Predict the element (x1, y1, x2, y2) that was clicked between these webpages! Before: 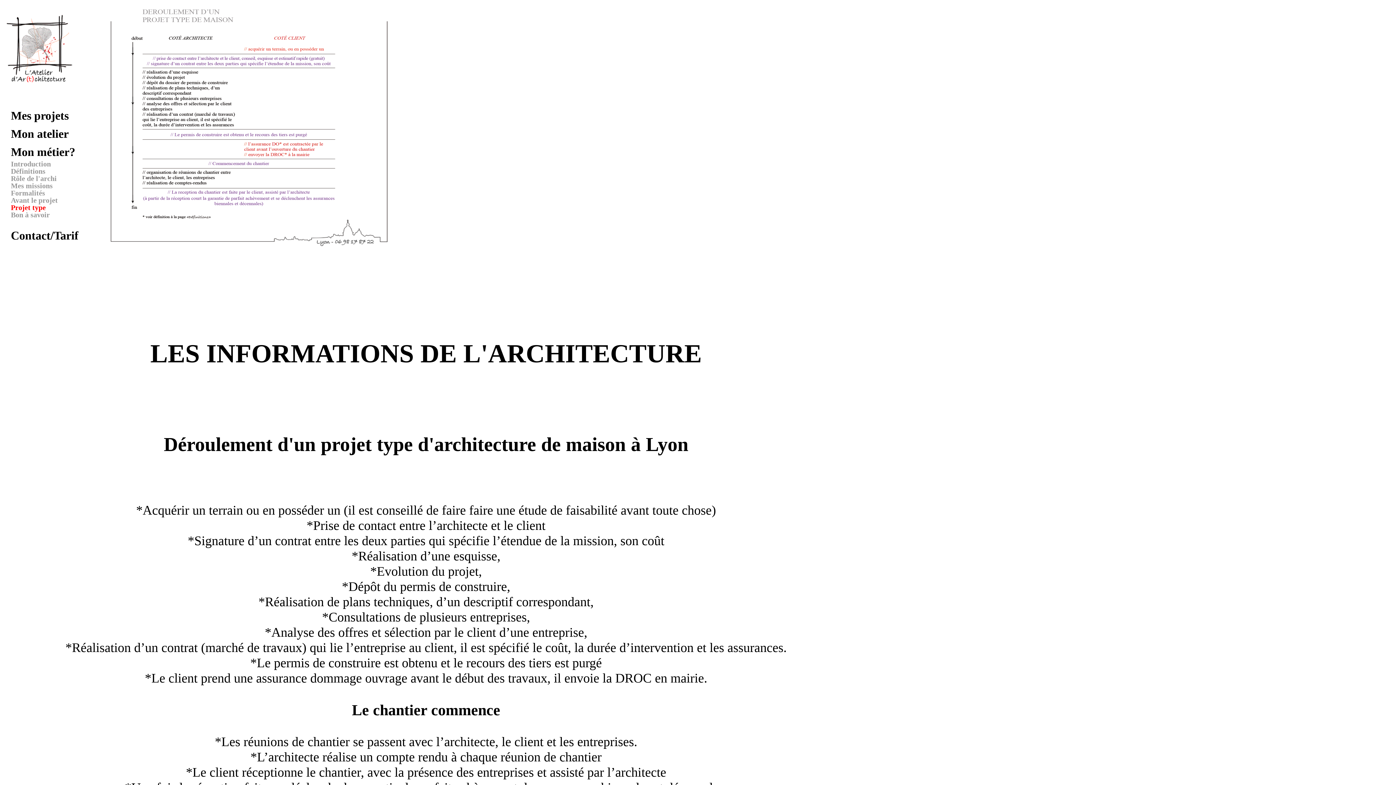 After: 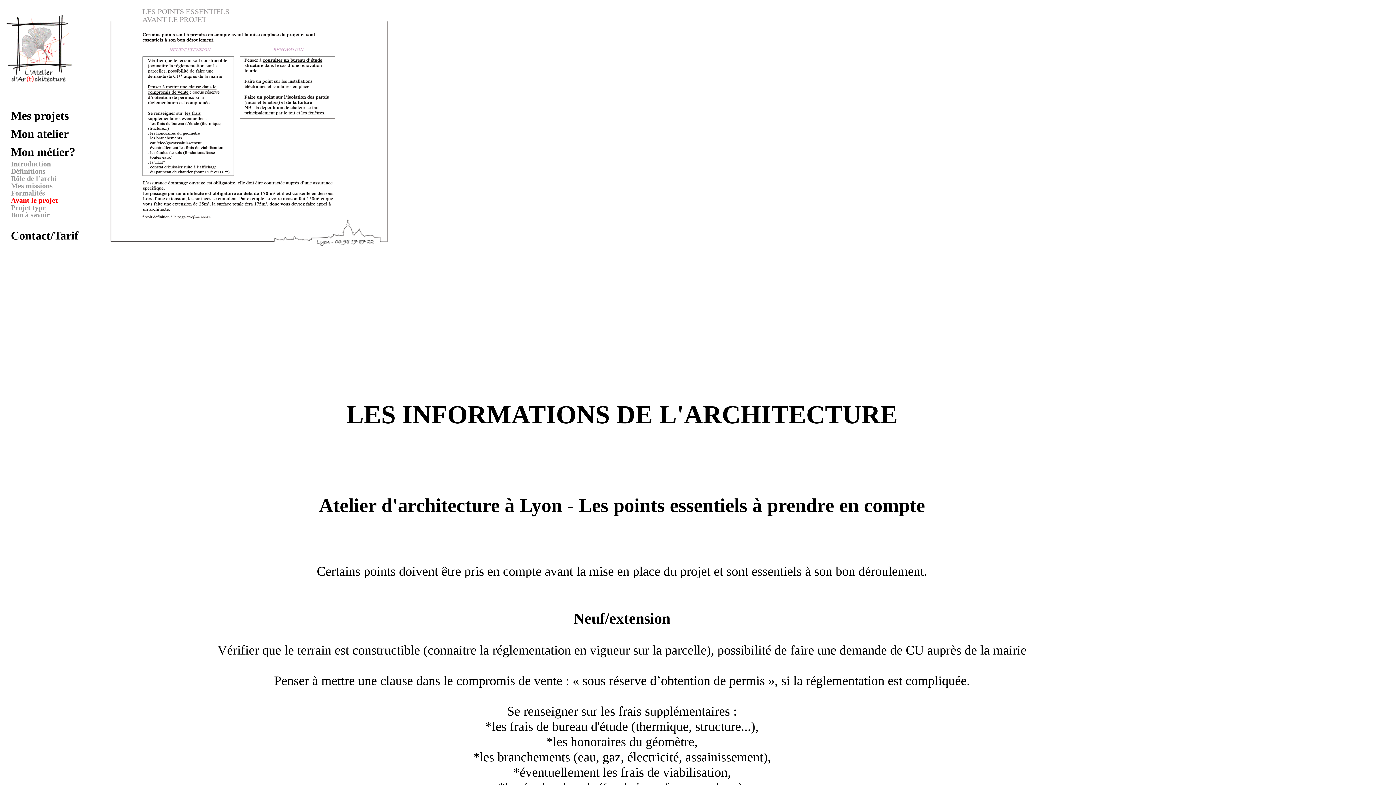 Action: bbox: (10, 196, 57, 204) label: Avant le projet